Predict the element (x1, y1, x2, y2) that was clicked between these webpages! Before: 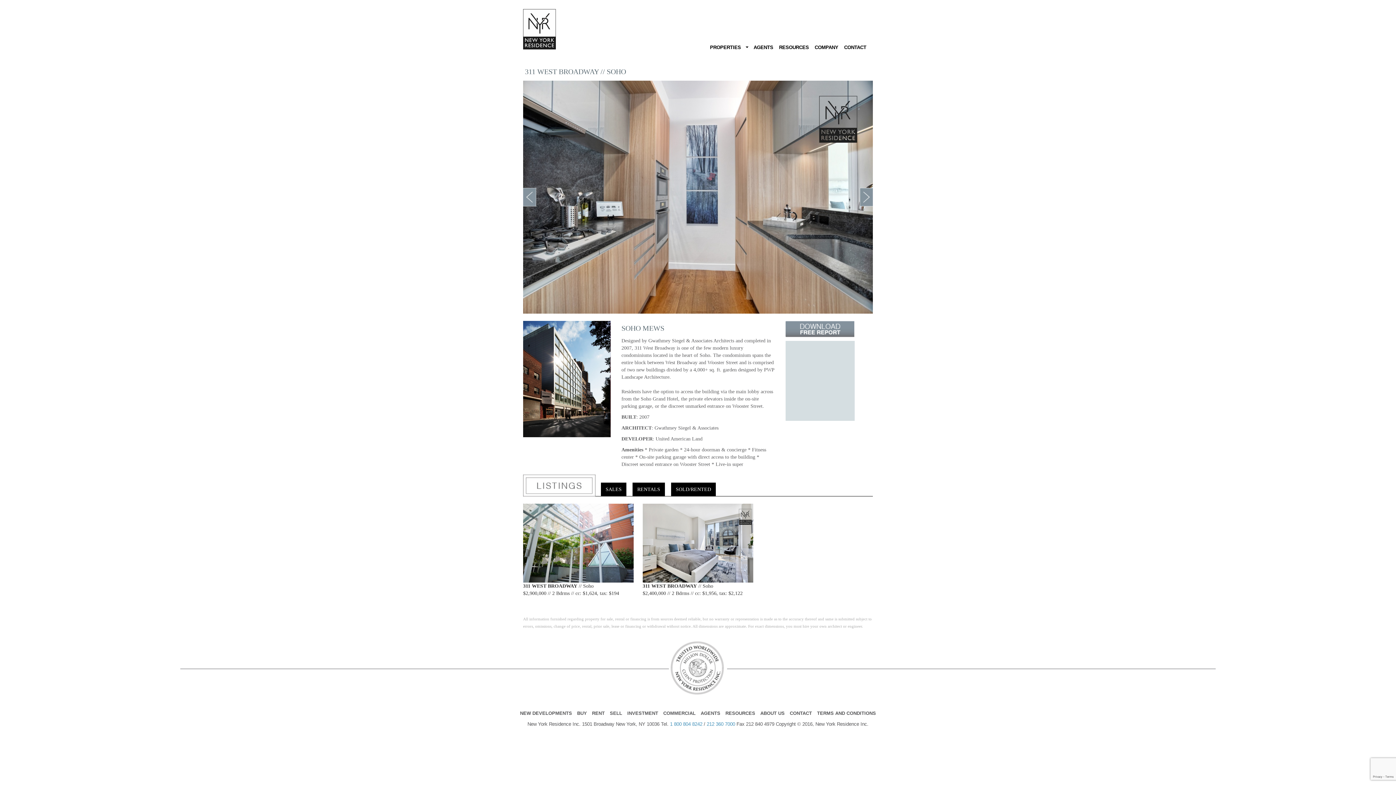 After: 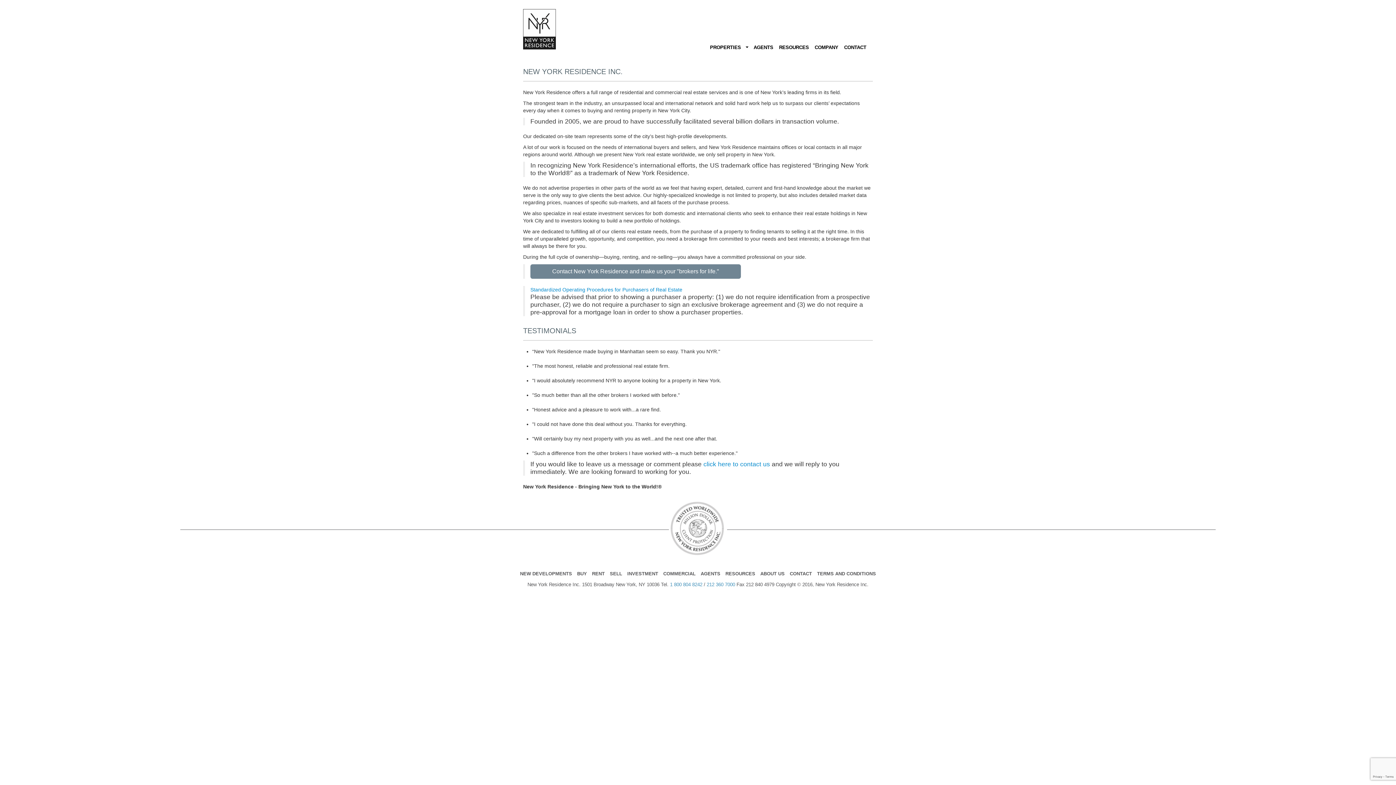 Action: label: COMPANY bbox: (811, 41, 841, 53)